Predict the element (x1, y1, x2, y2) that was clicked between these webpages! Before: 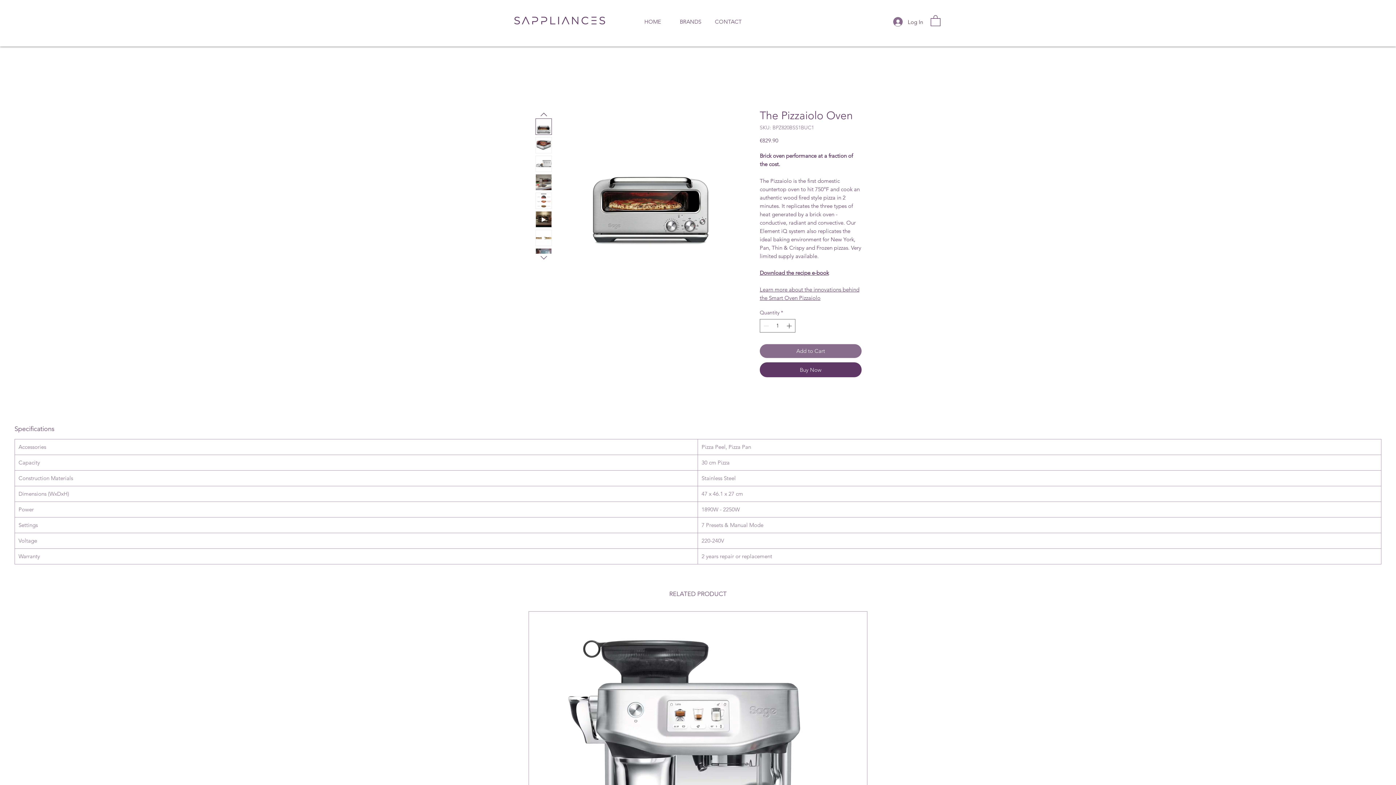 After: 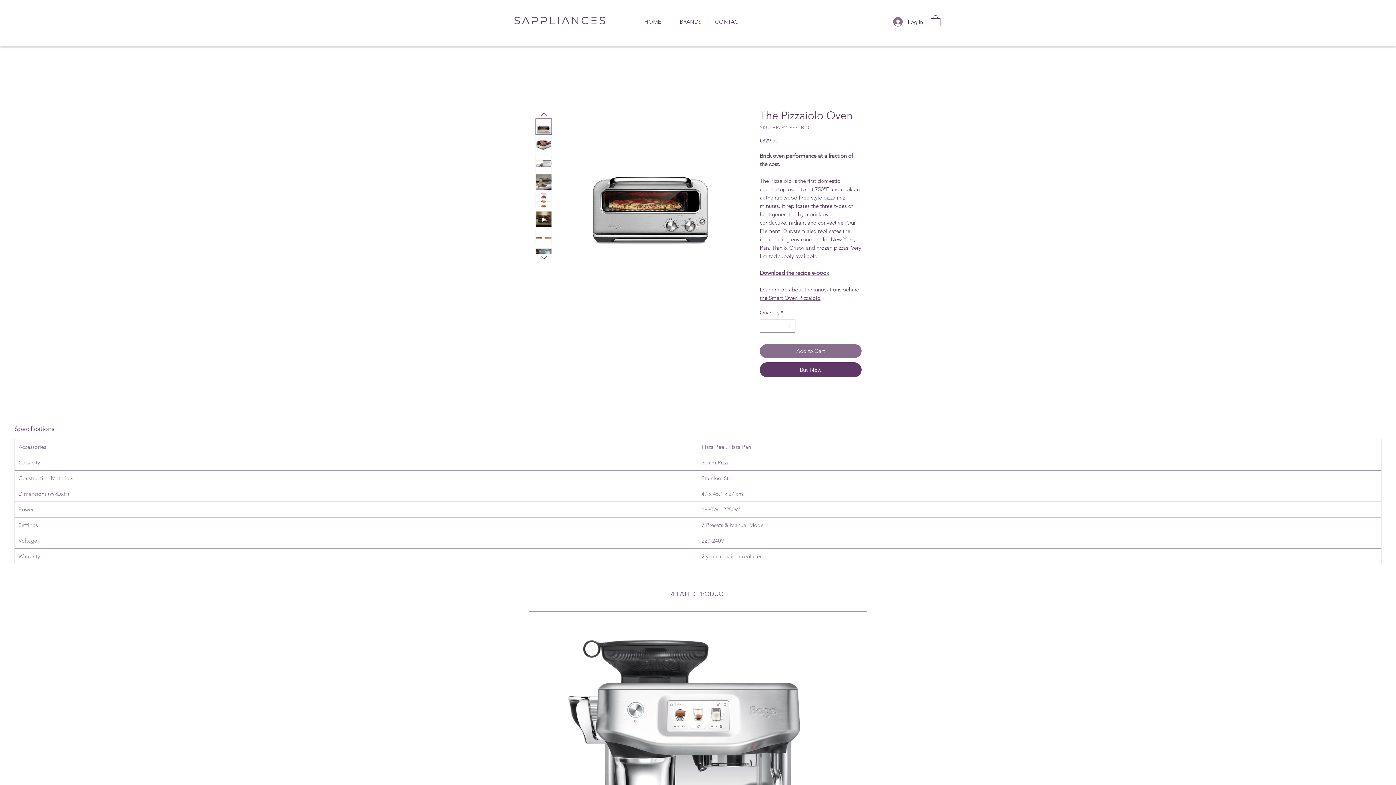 Action: bbox: (535, 155, 552, 172)